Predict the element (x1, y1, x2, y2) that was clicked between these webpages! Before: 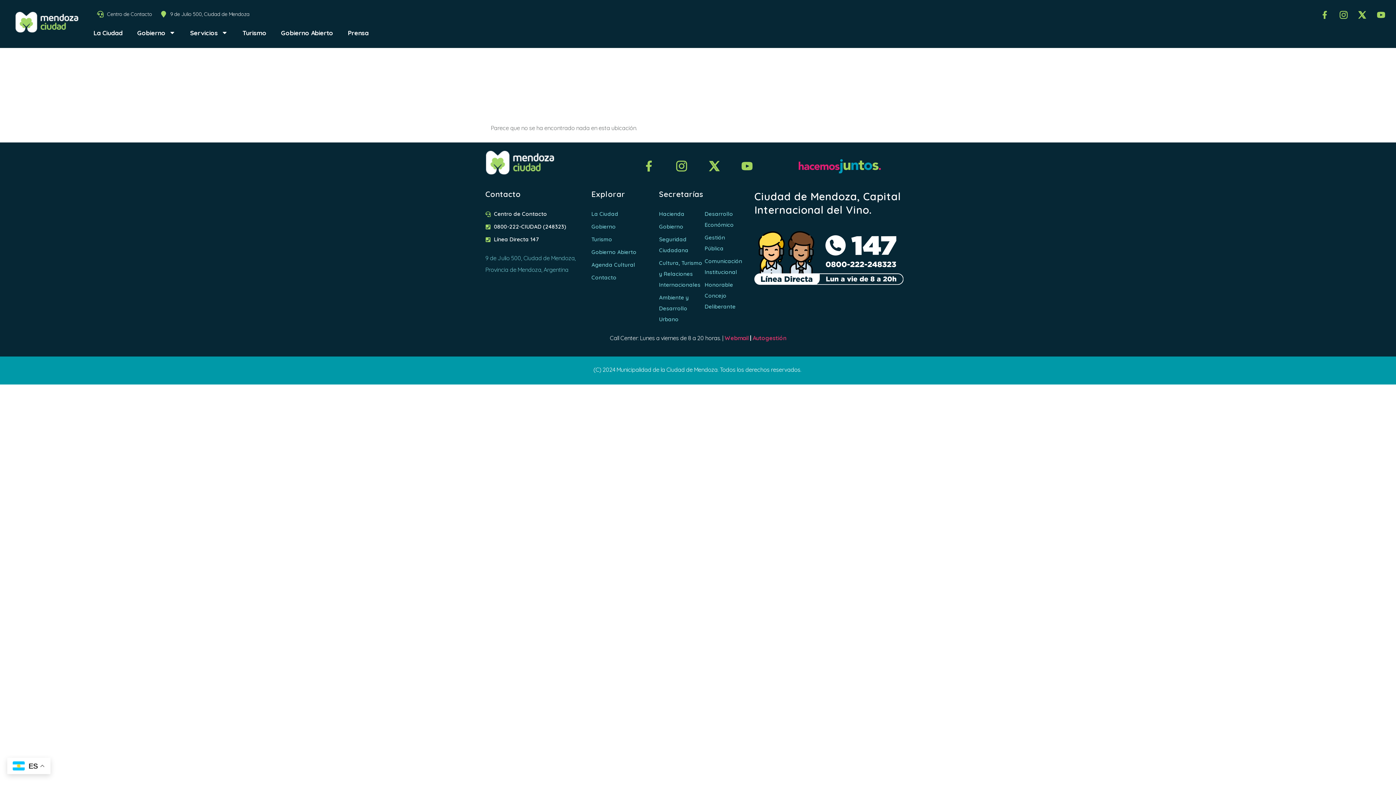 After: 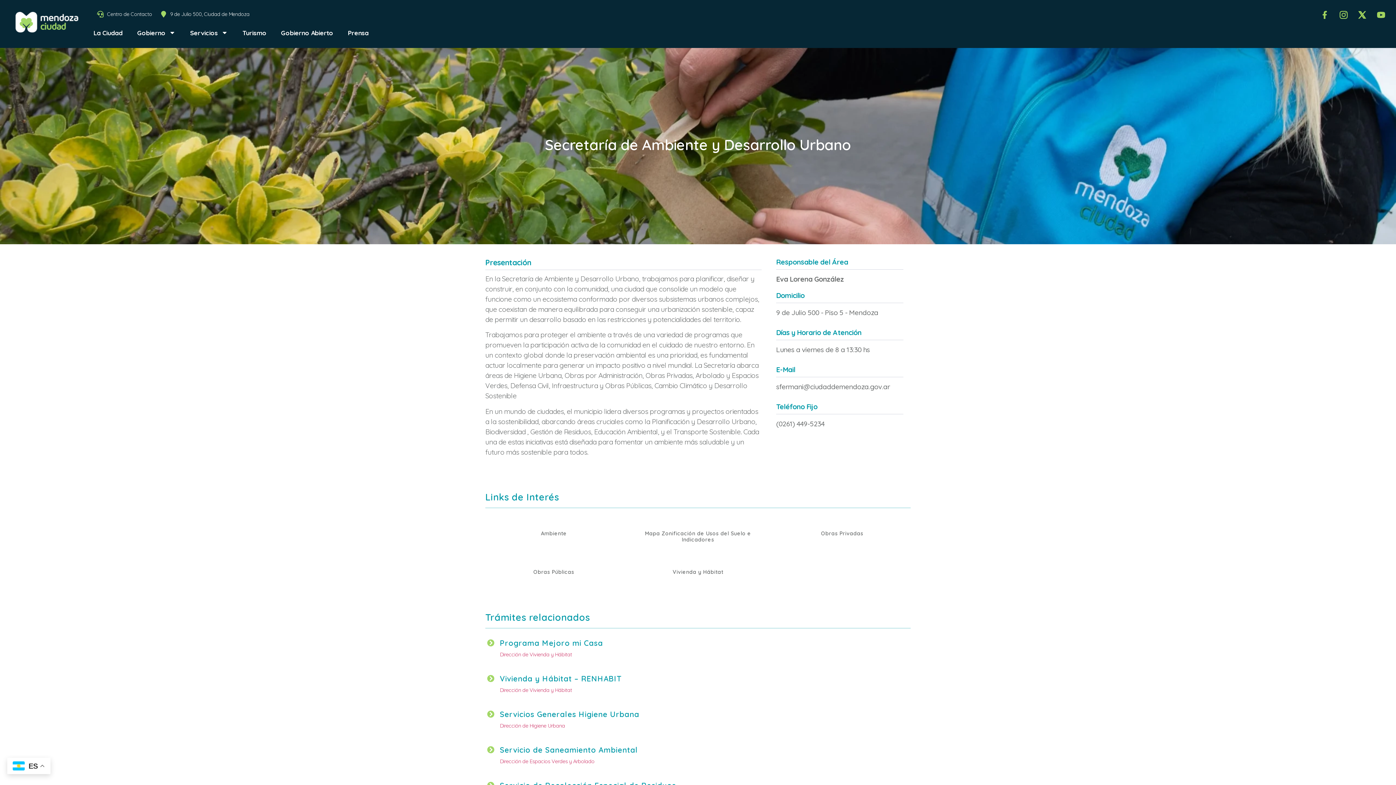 Action: label: Ambiente y Desarrollo Urbano bbox: (659, 292, 704, 325)